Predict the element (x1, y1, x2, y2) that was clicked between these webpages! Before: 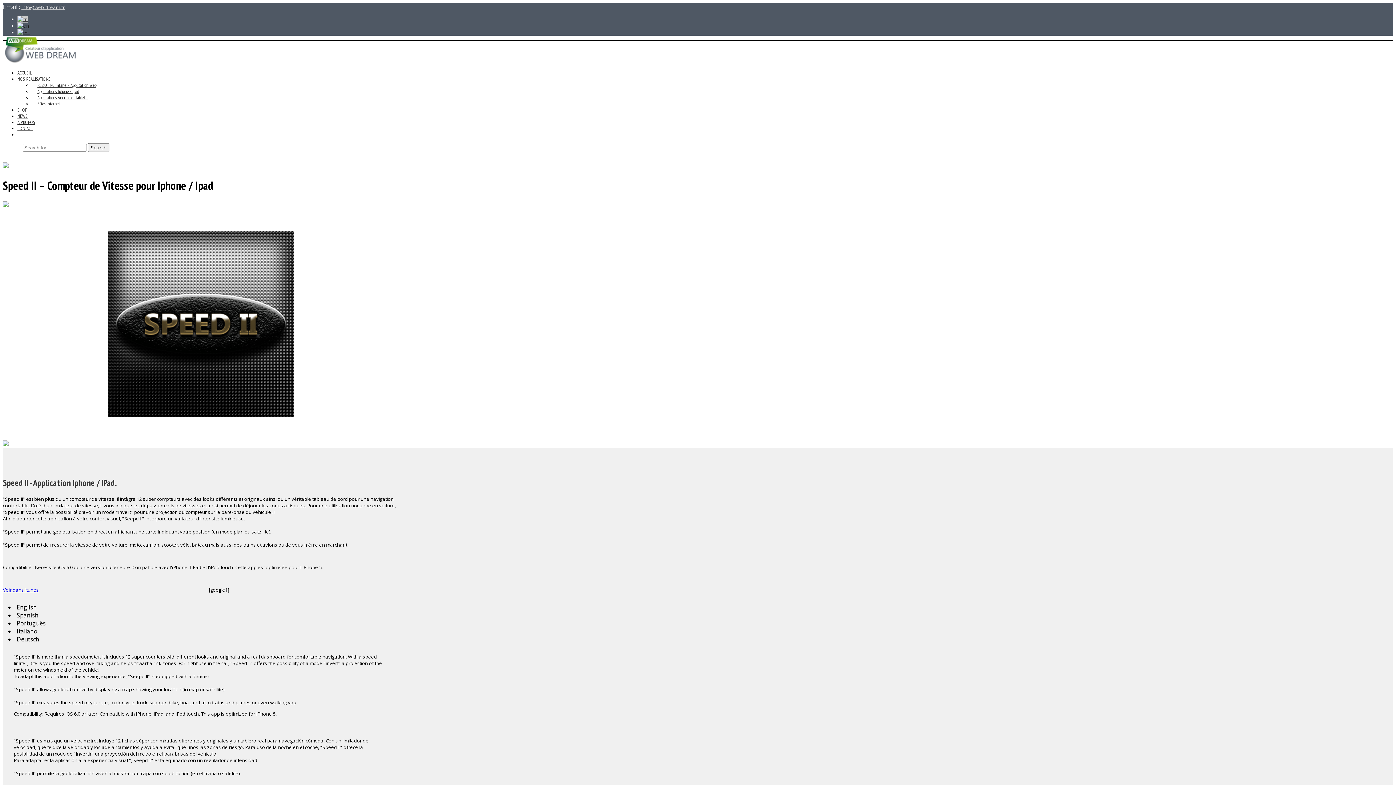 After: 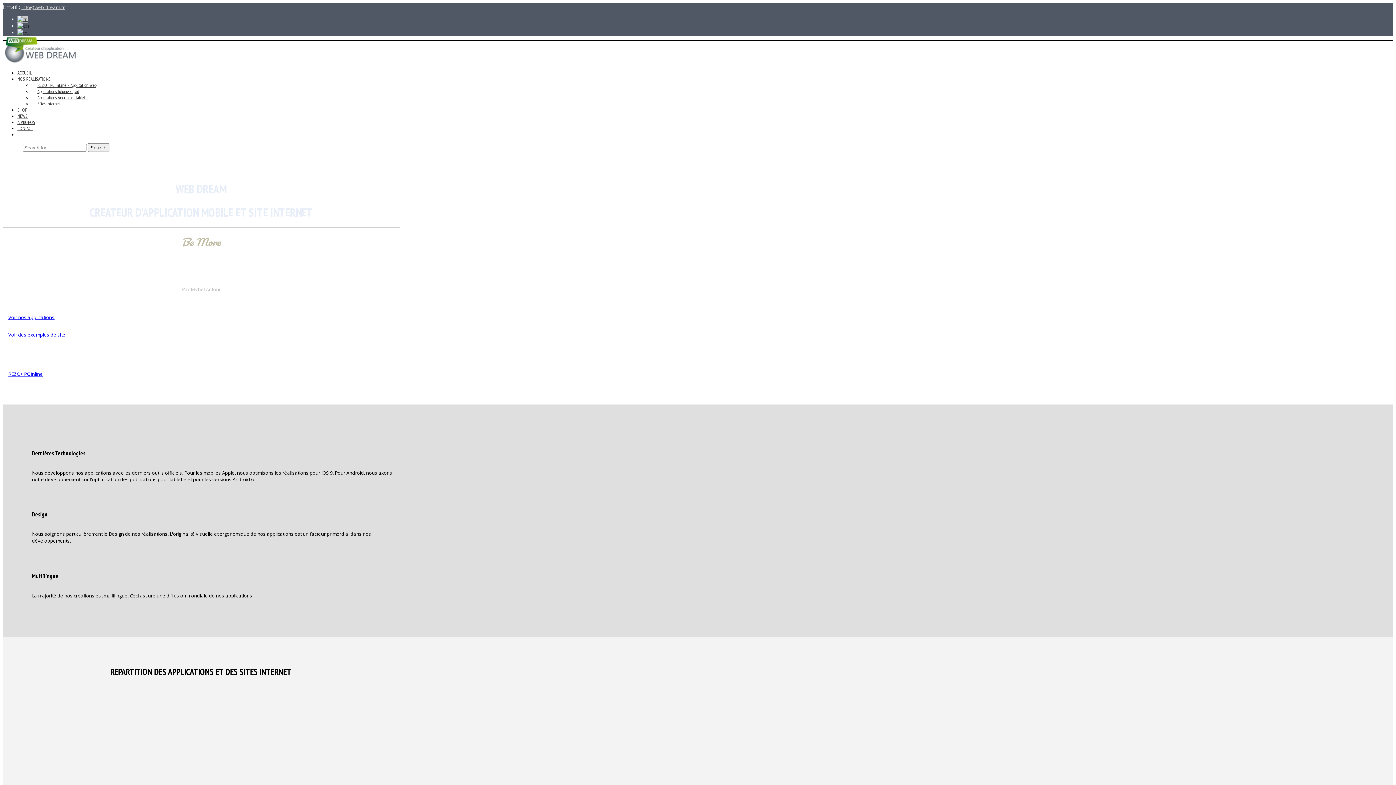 Action: bbox: (2, 58, 78, 64)